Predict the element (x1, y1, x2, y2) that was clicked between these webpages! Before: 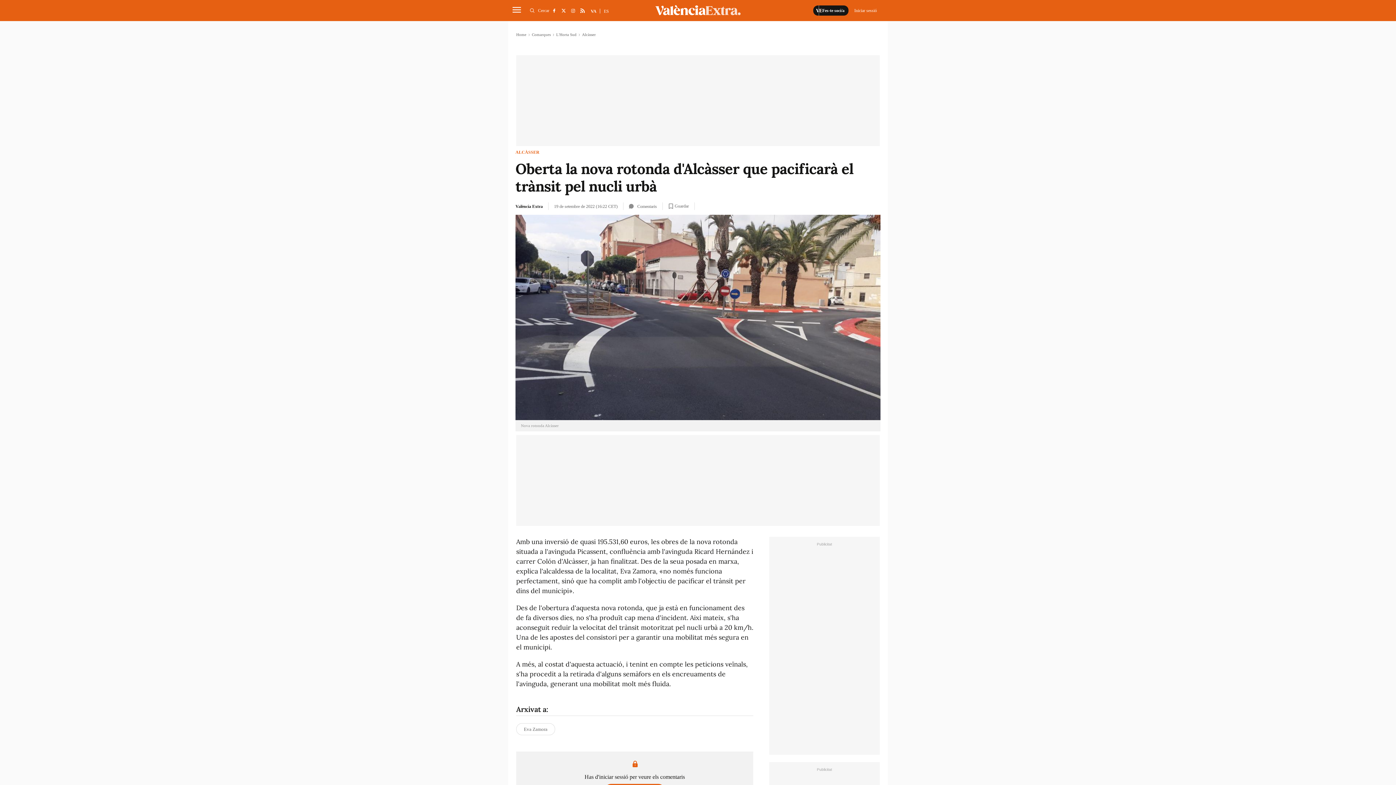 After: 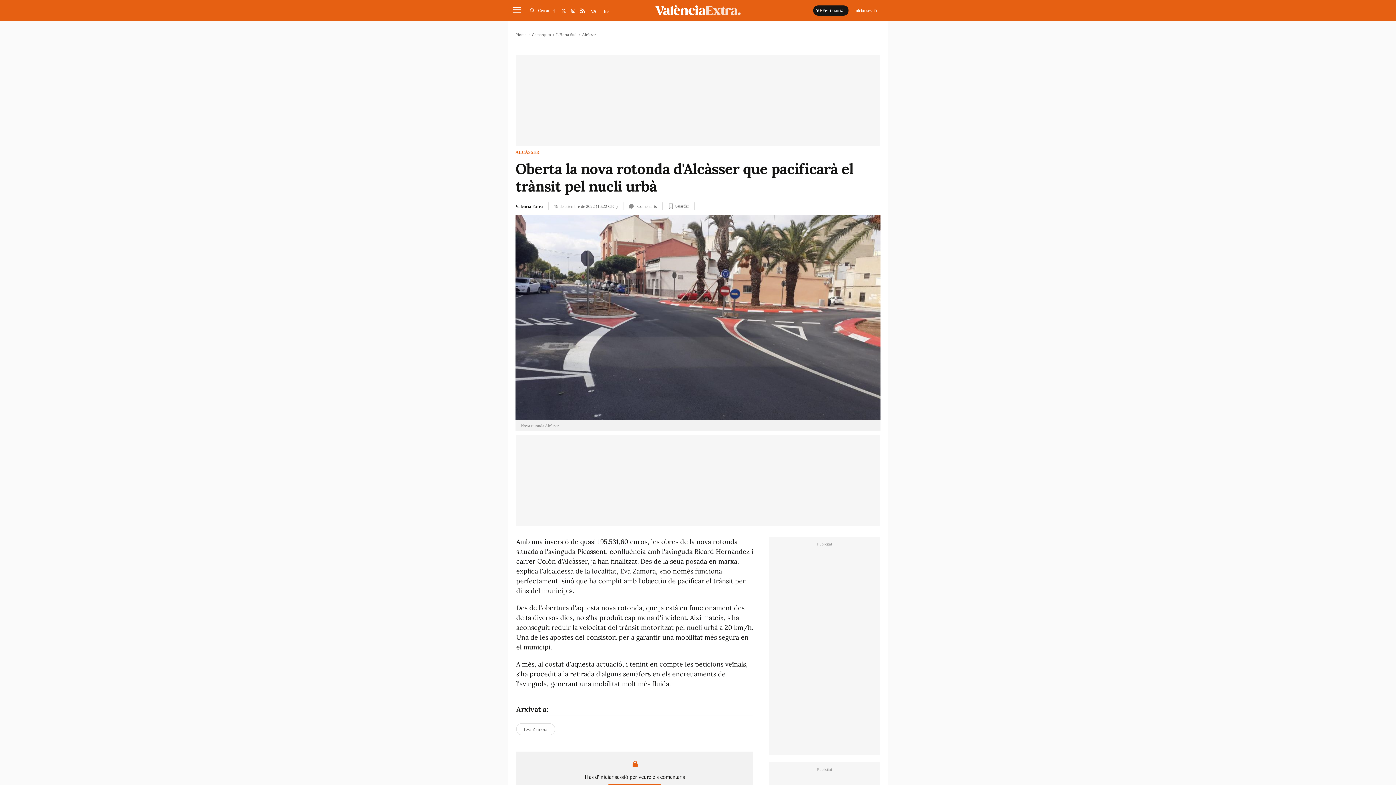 Action: bbox: (549, 5, 558, 15)